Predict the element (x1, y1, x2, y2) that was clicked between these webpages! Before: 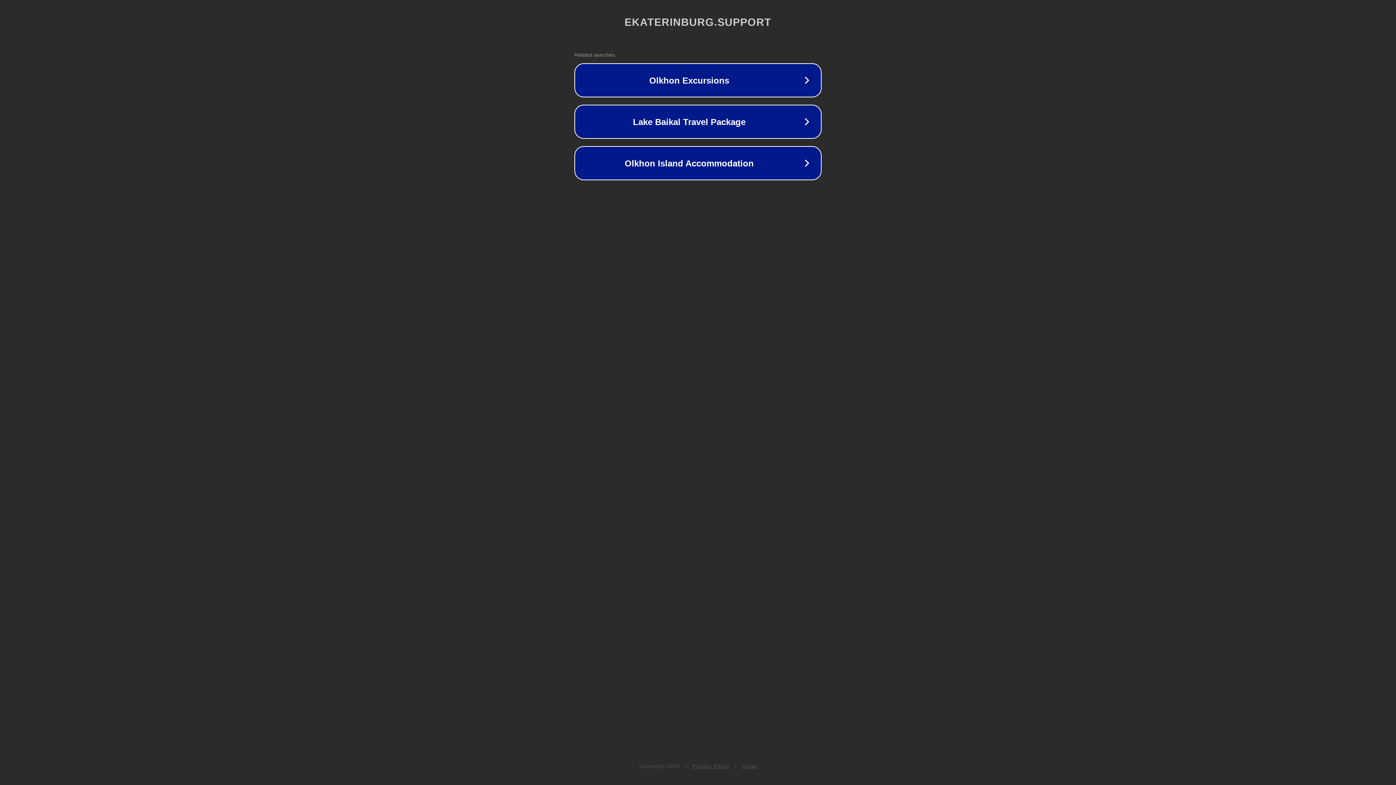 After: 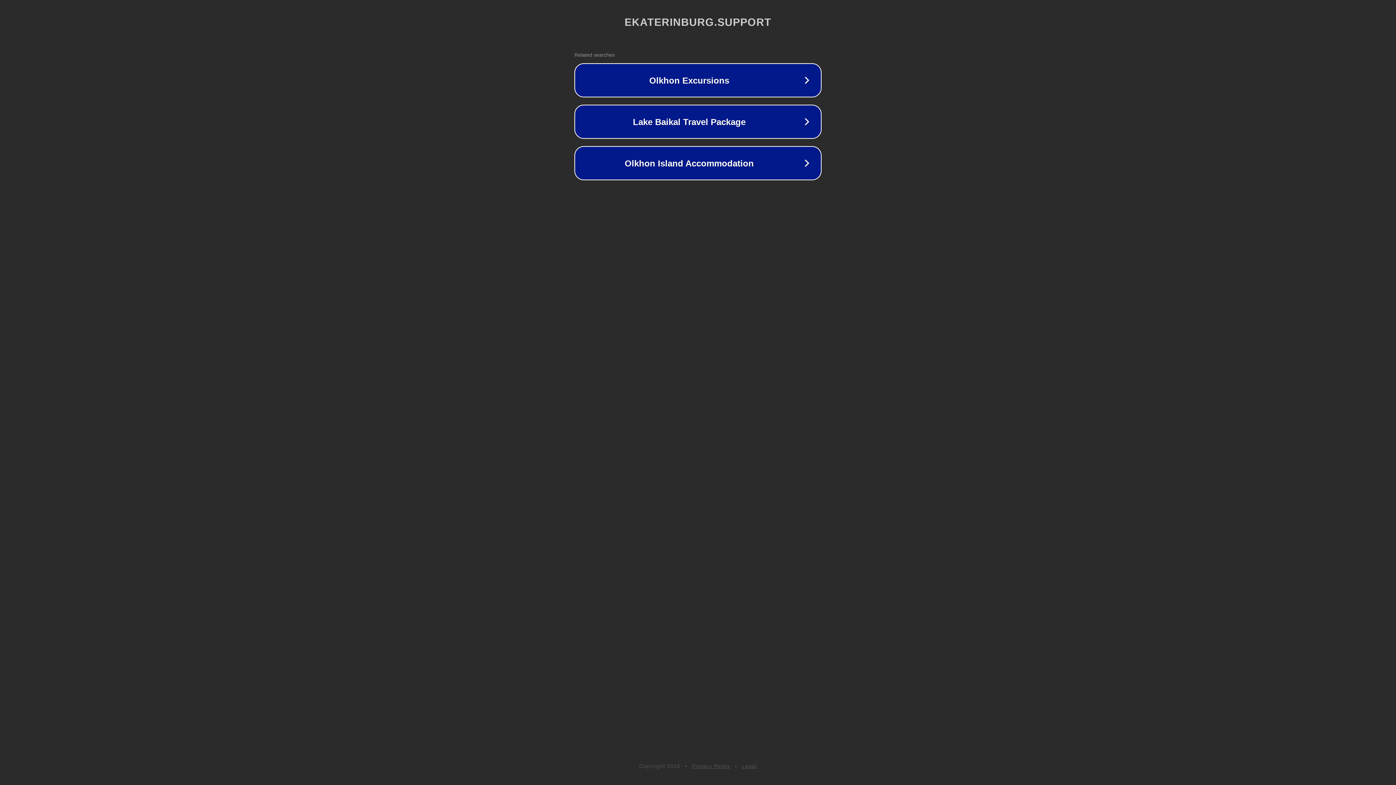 Action: label: Legal bbox: (742, 763, 757, 769)